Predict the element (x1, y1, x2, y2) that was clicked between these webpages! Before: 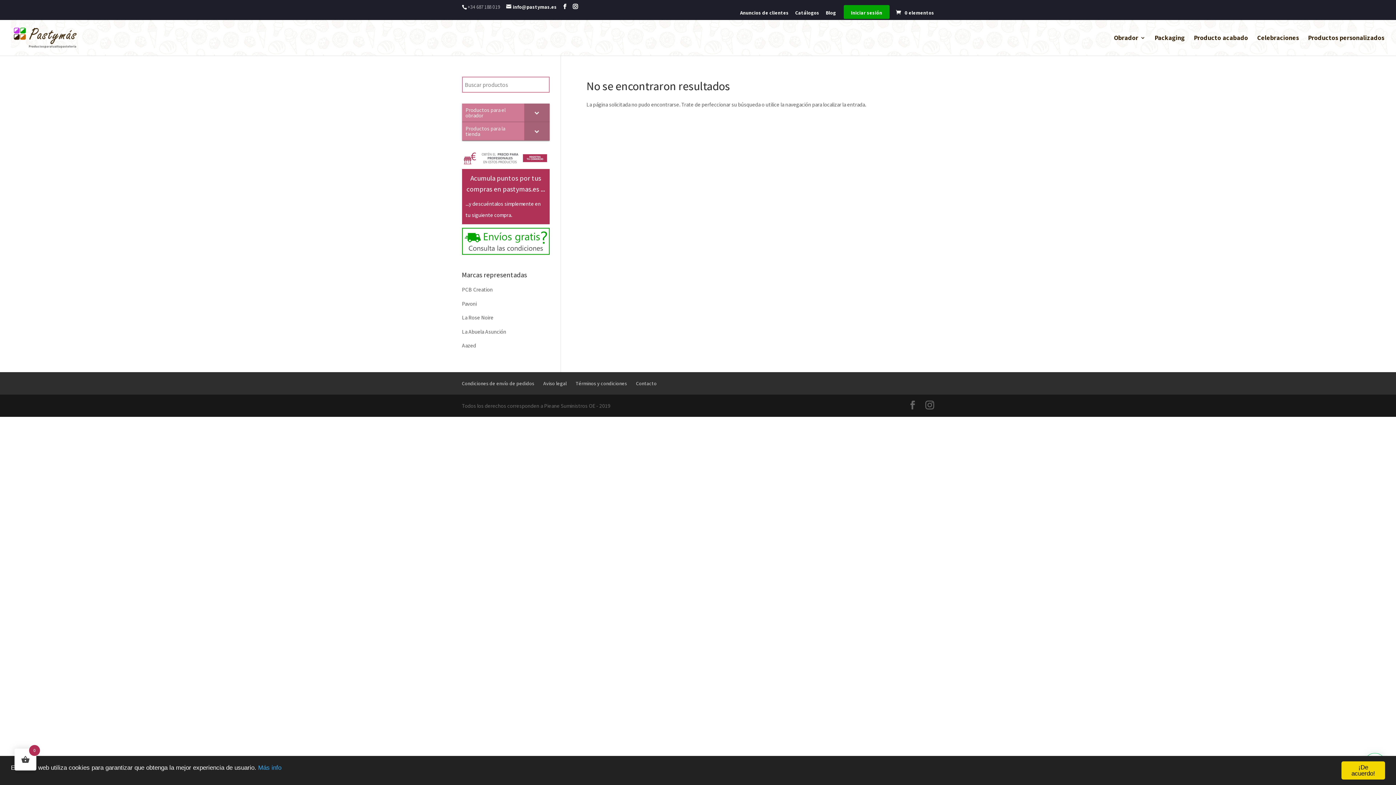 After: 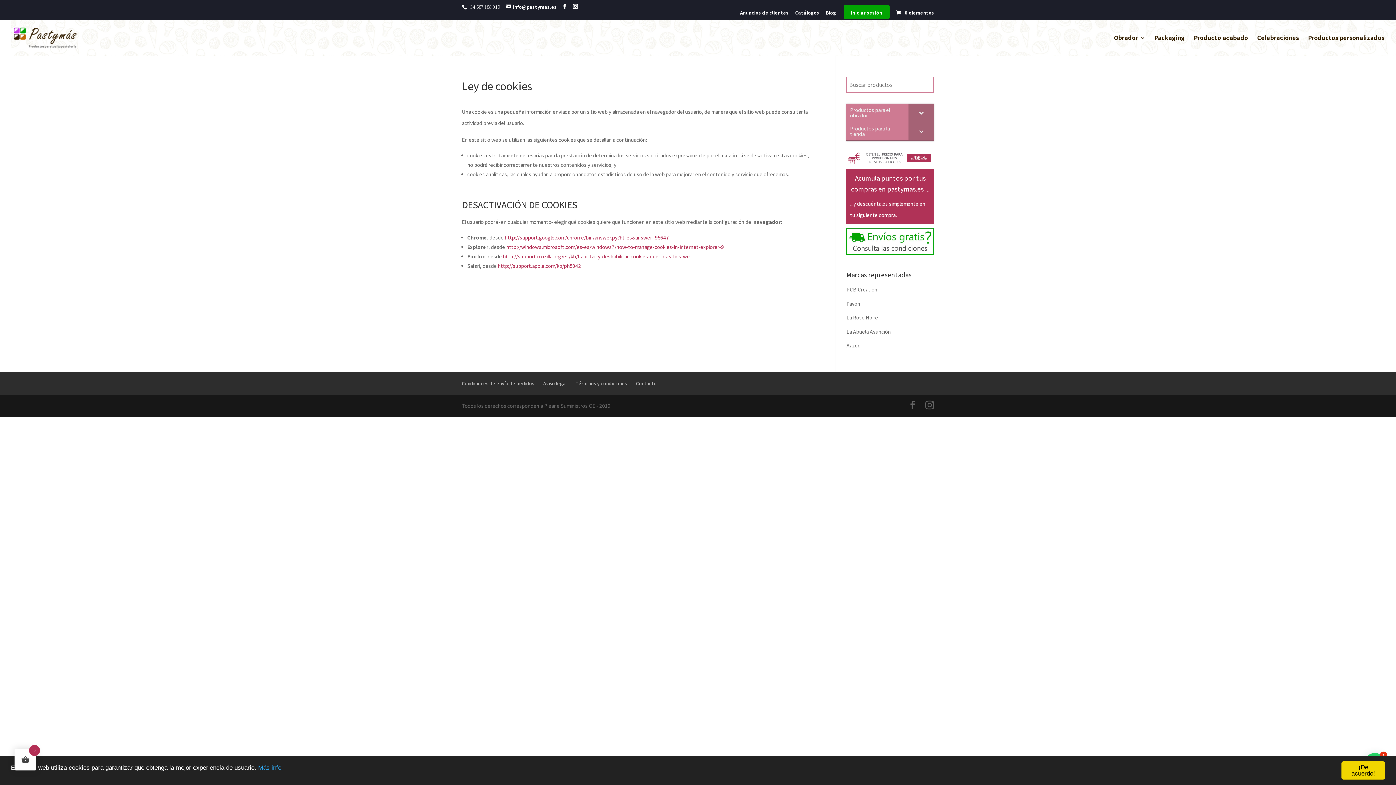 Action: label: Más info bbox: (258, 764, 281, 771)